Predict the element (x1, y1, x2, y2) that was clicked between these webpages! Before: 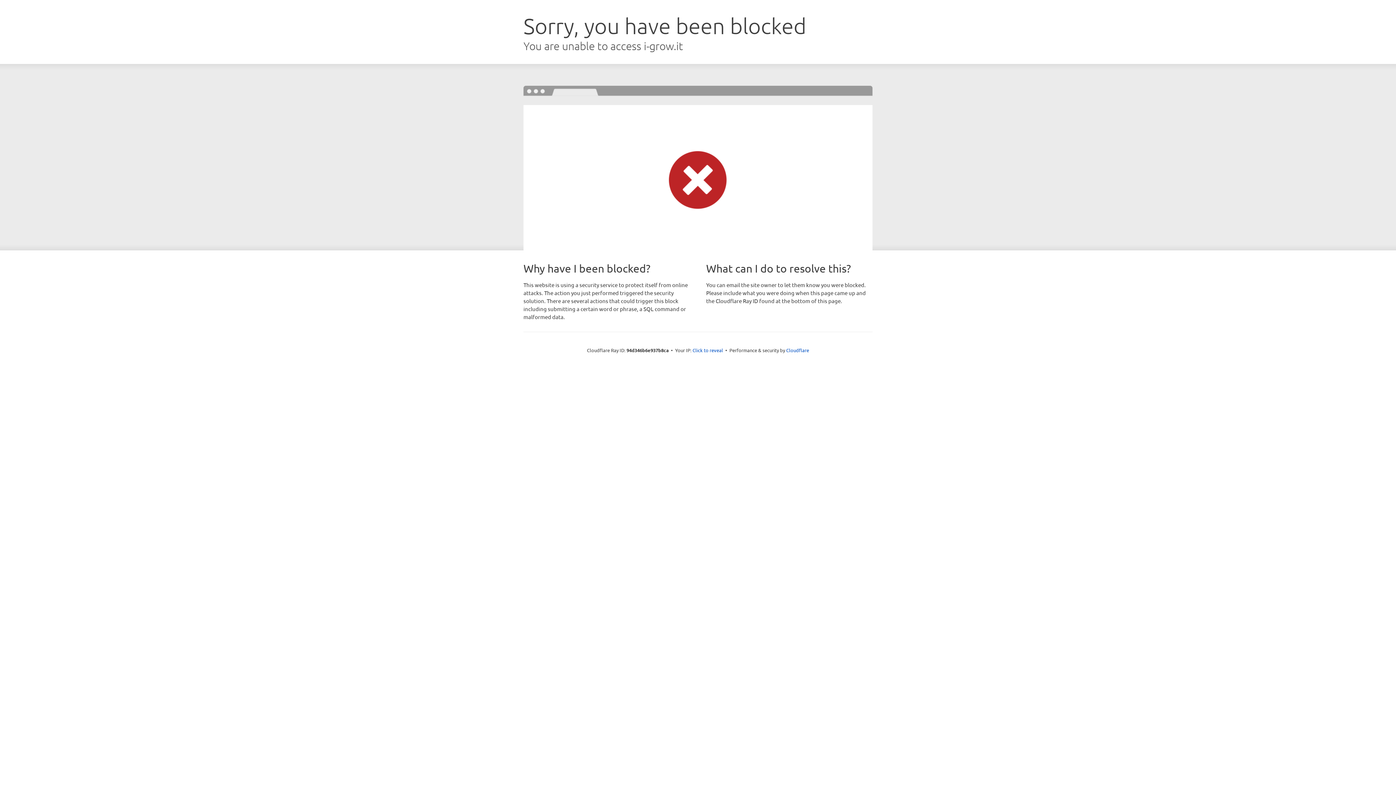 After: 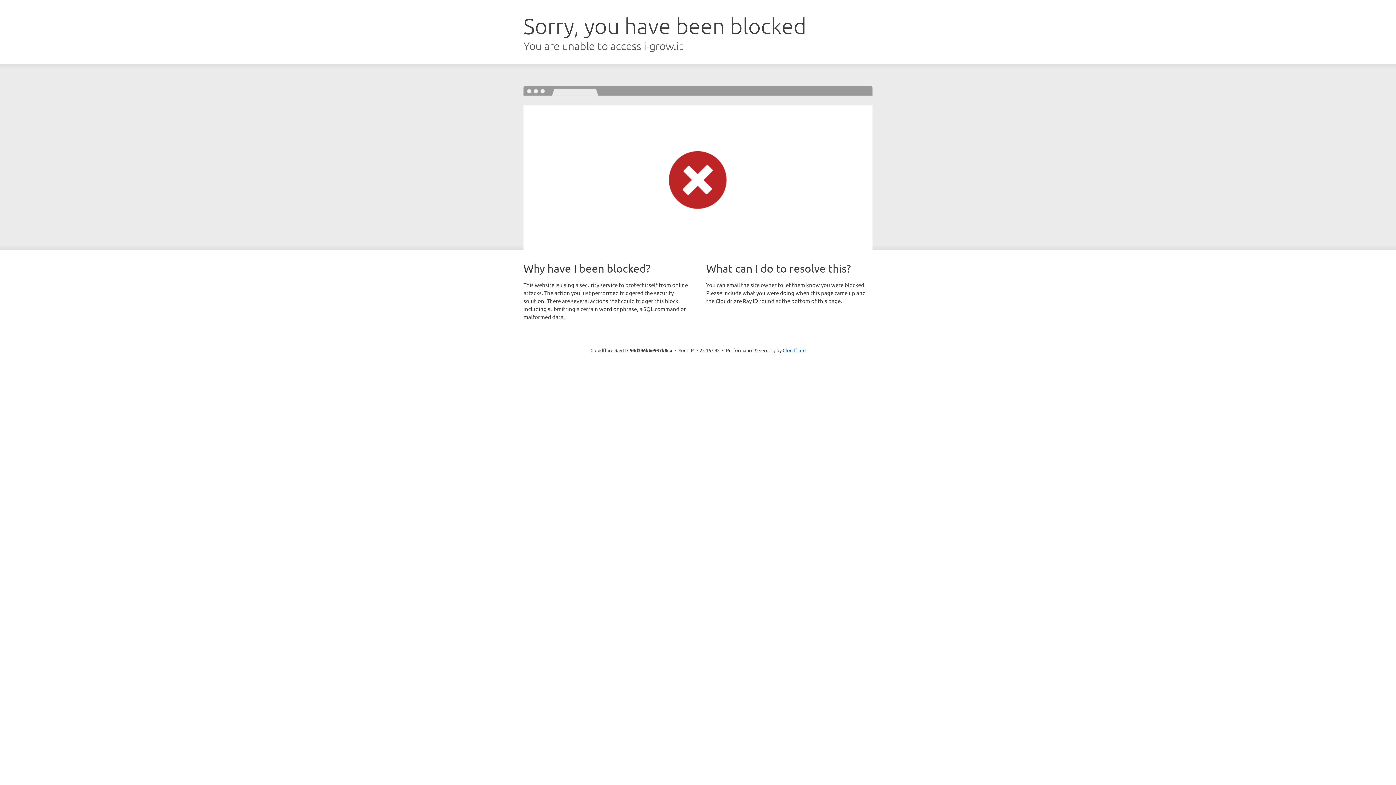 Action: bbox: (692, 346, 723, 353) label: Click to reveal